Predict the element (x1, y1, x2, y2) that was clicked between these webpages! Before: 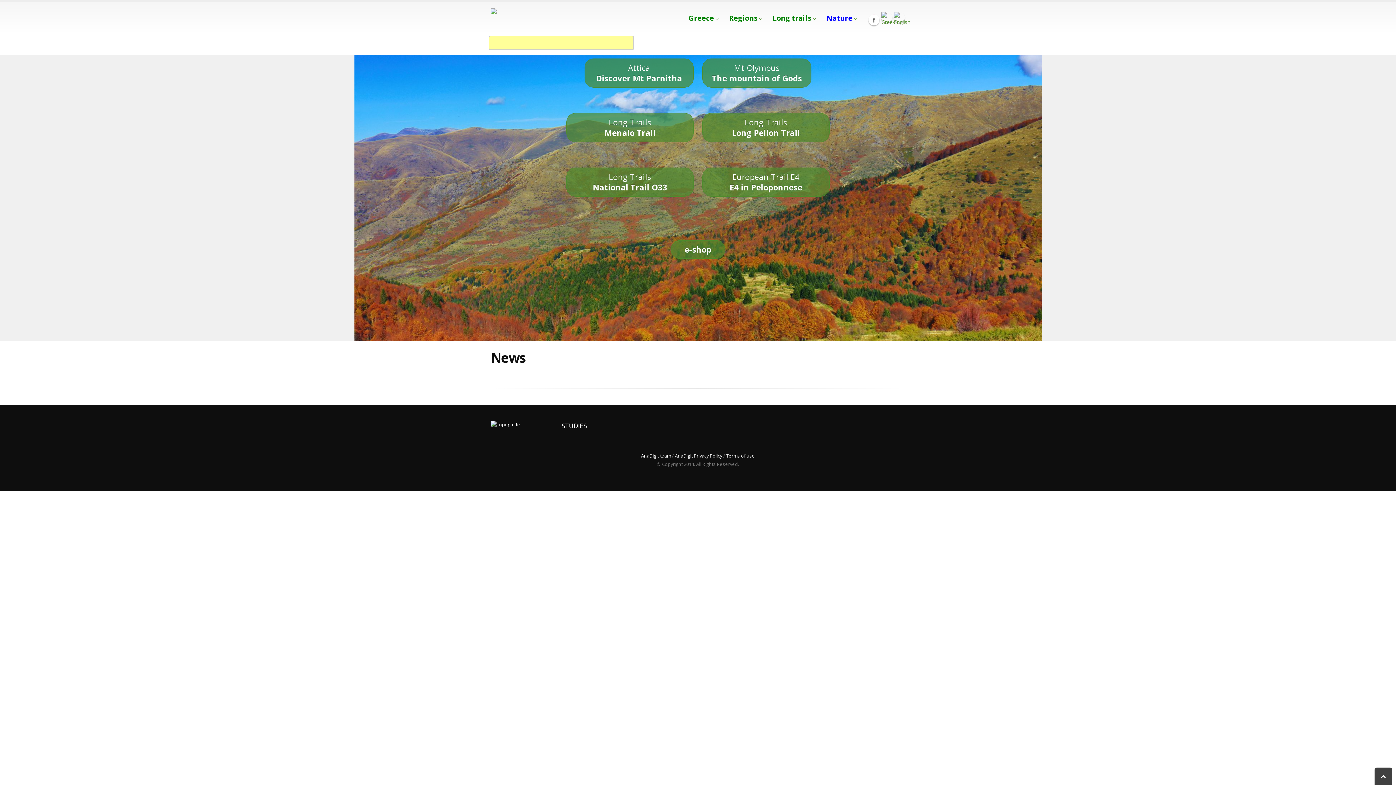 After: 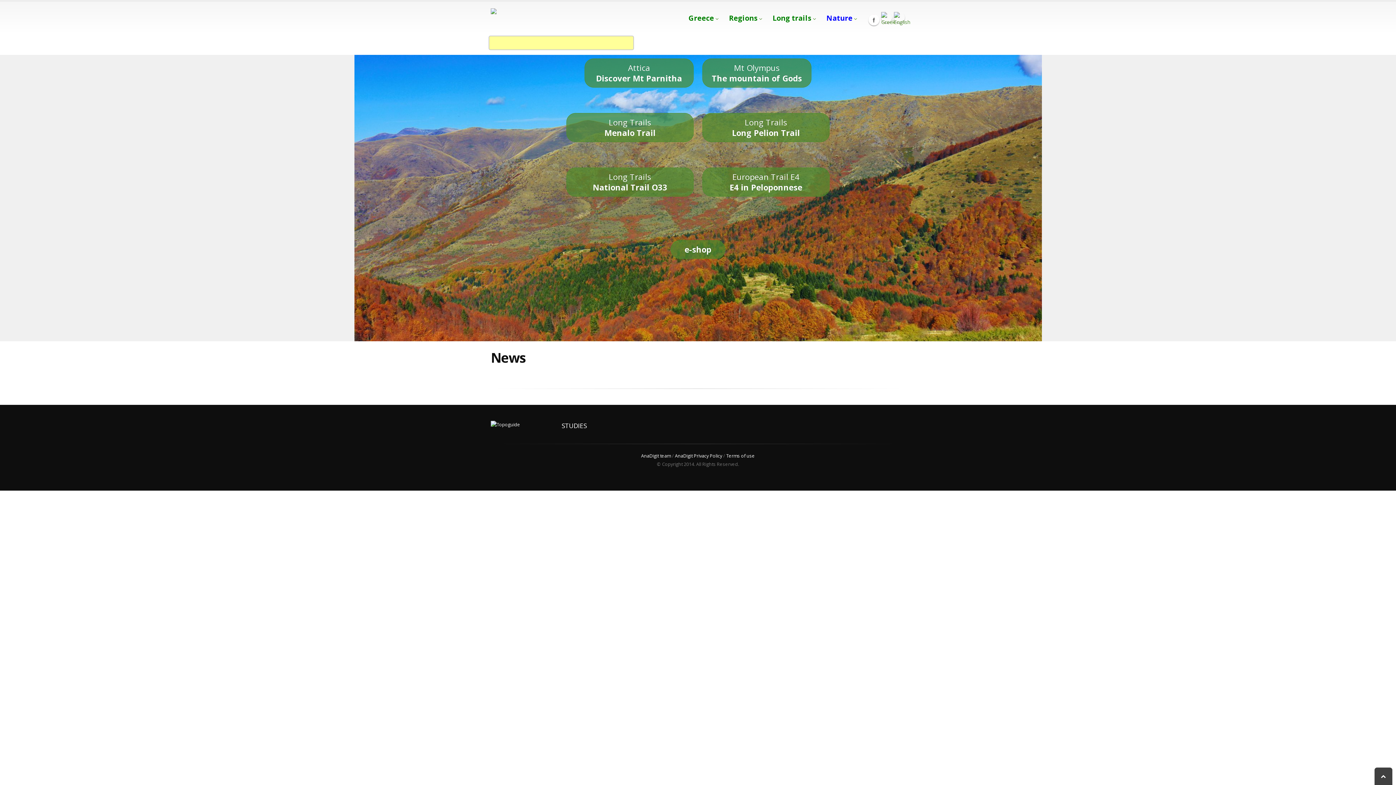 Action: bbox: (675, 453, 722, 459) label: AnaDigit Privacy Policy